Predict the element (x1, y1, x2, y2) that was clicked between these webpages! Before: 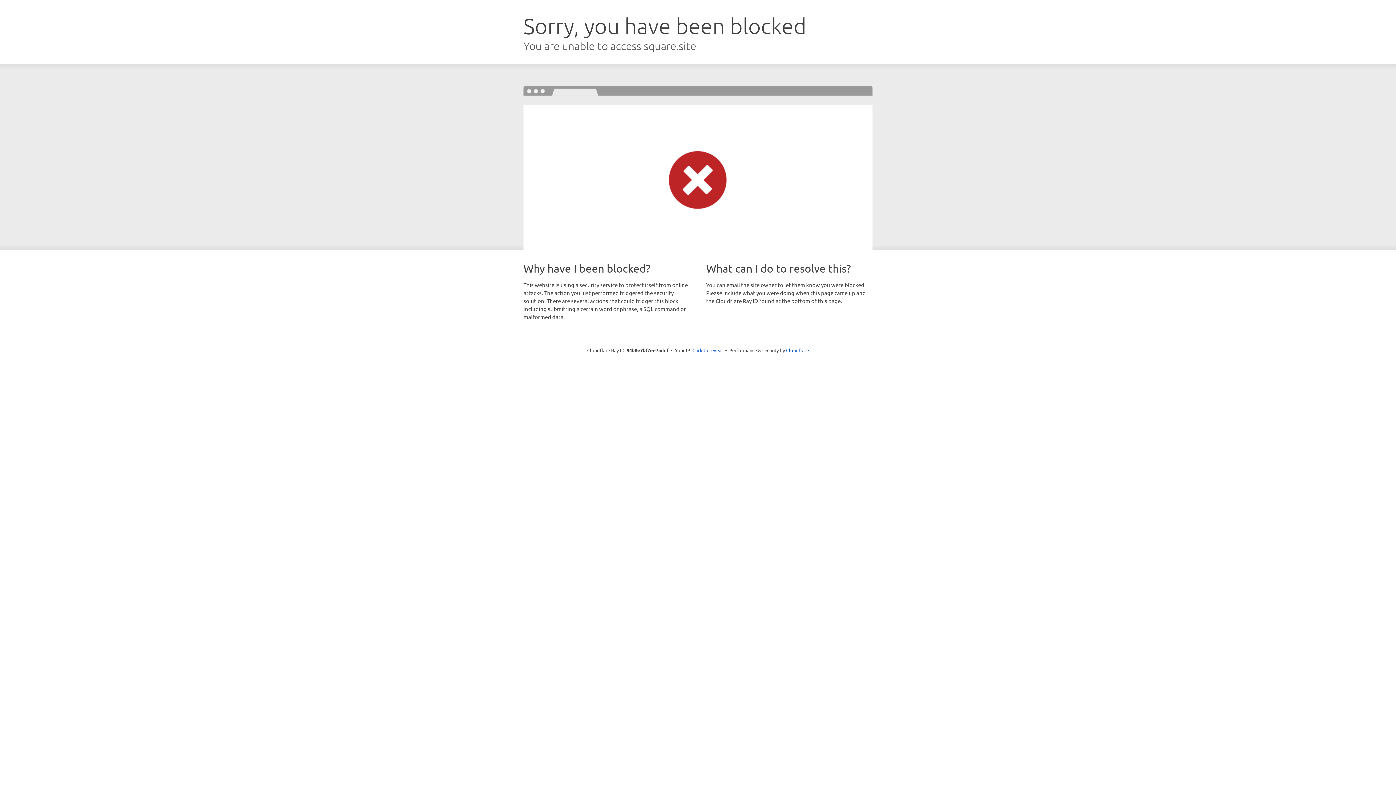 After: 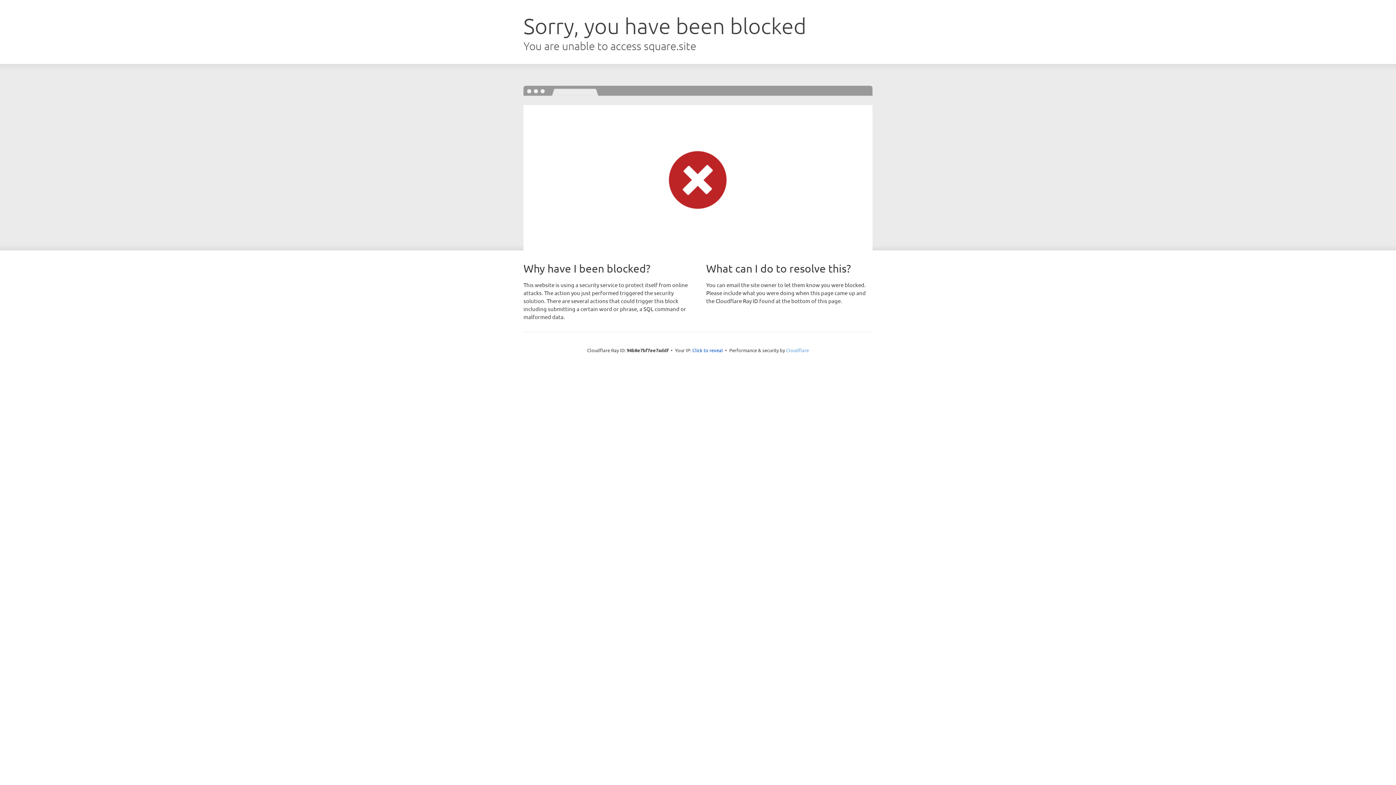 Action: bbox: (786, 347, 809, 353) label: Cloudflare